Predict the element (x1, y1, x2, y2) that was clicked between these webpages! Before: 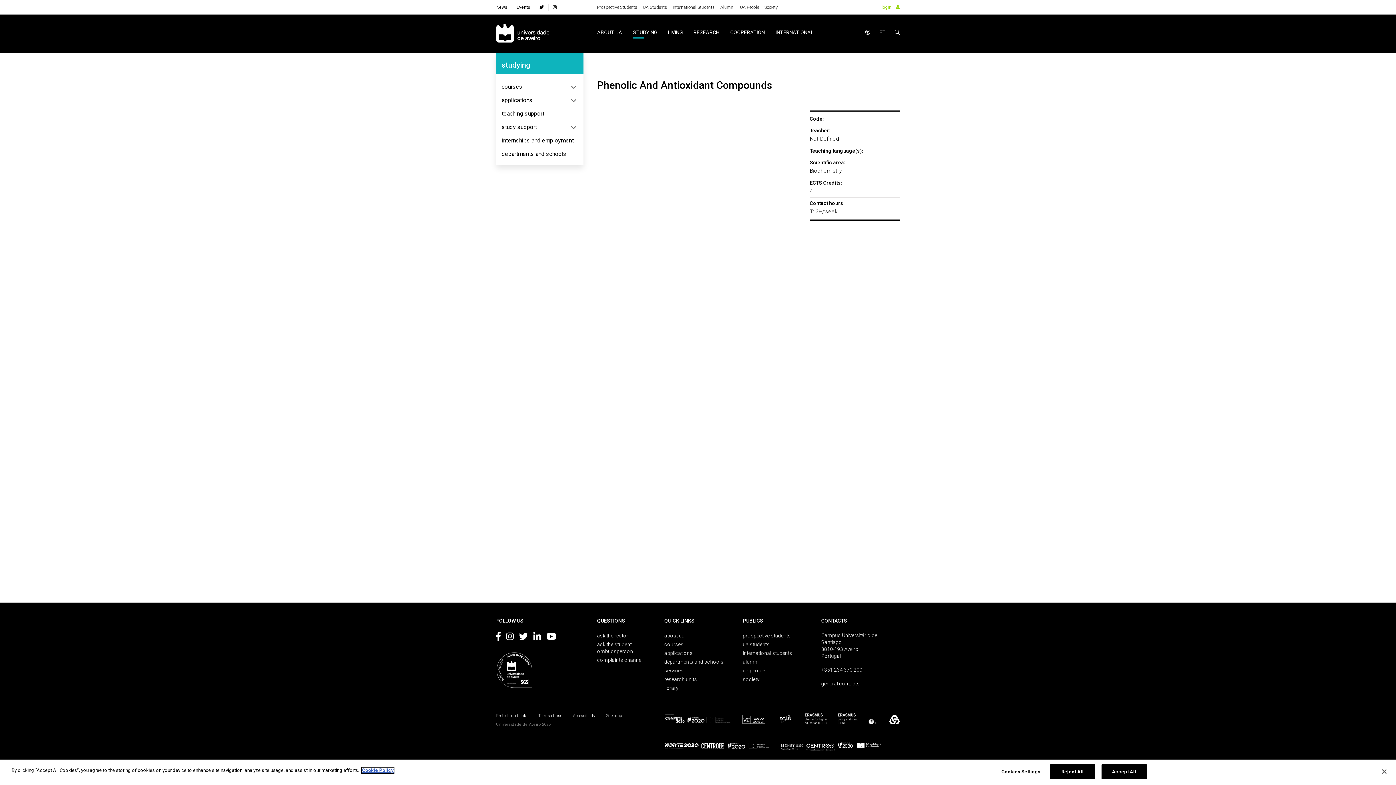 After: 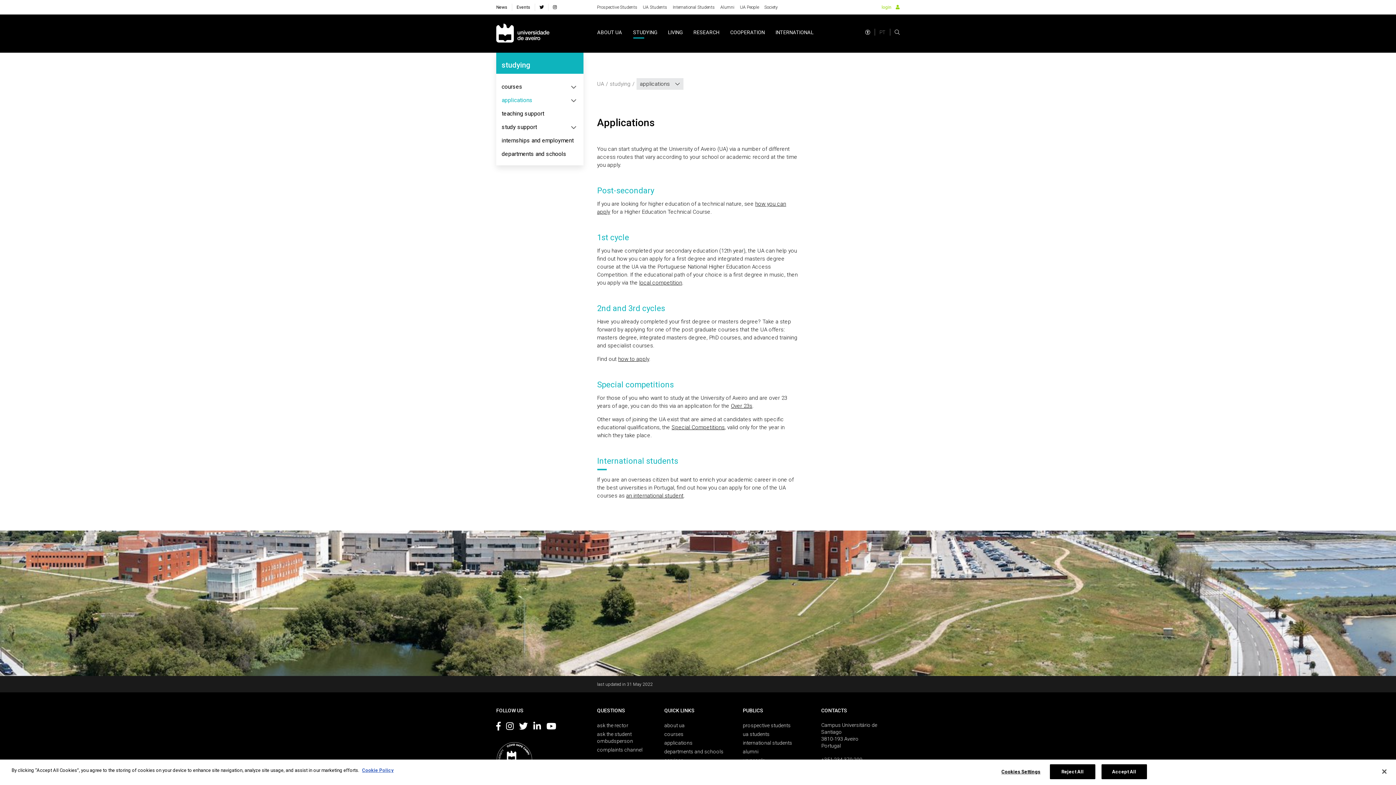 Action: label: candidaturas bbox: (664, 650, 692, 656)